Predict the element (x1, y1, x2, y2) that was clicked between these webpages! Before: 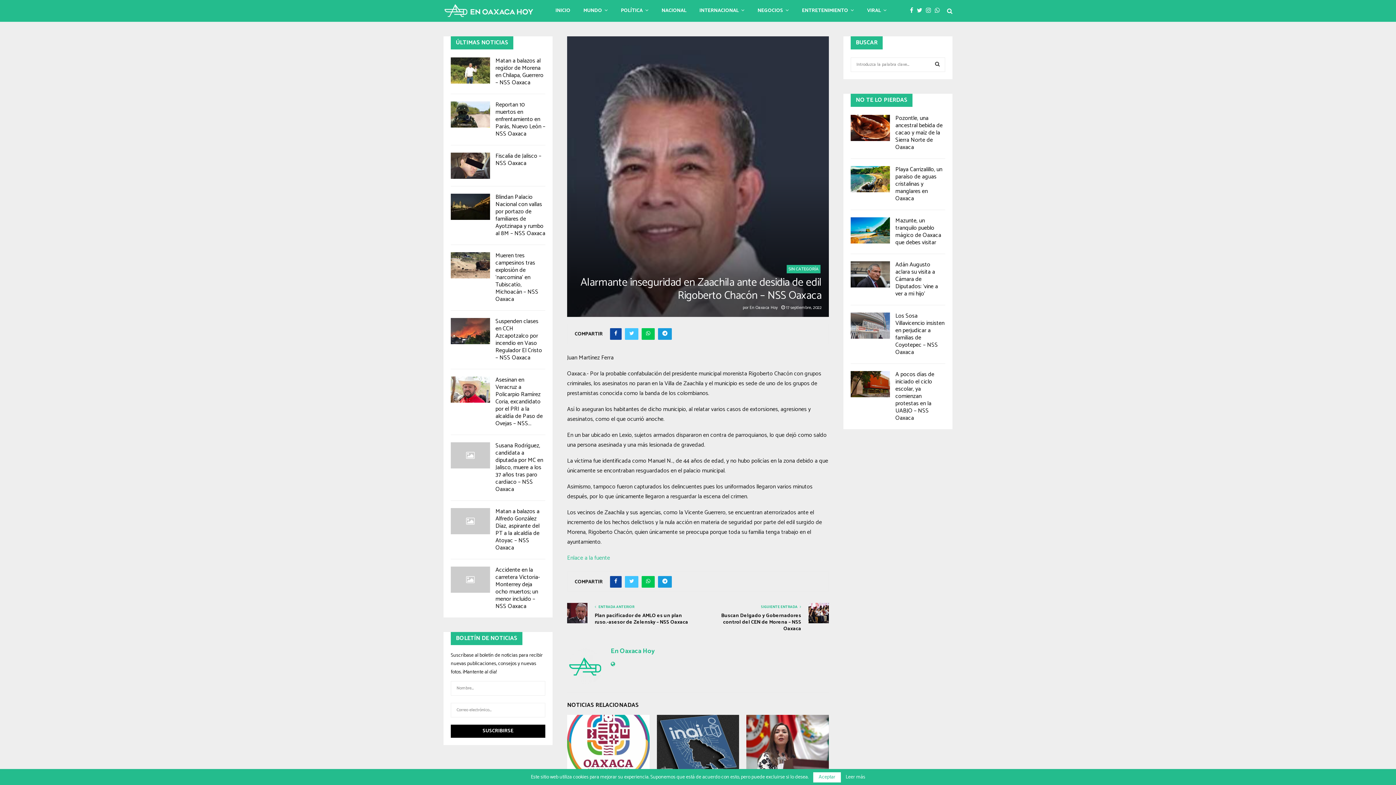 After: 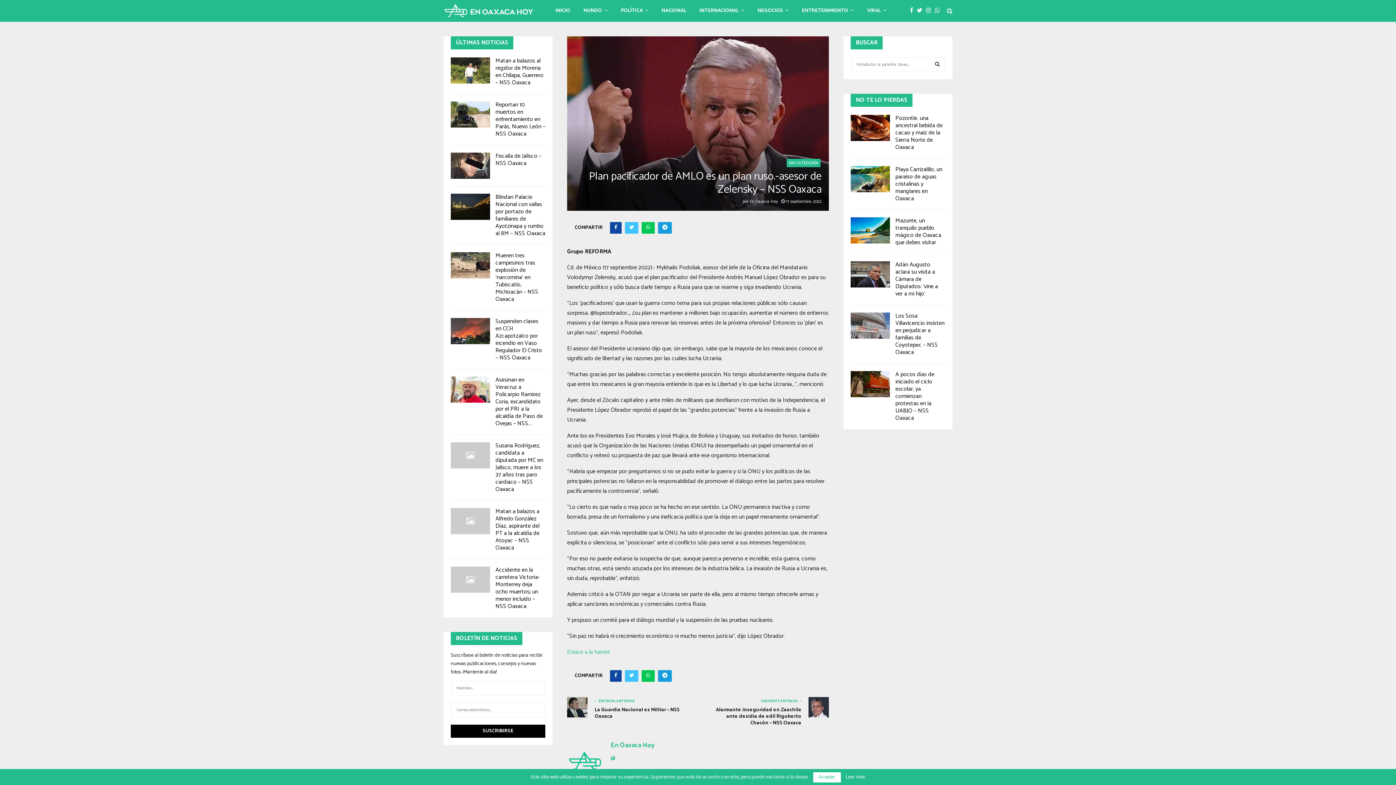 Action: label: Plan pacificador de AMLO es un plan ruso.-asesor de Zelensky – NSS Oaxaca bbox: (594, 612, 688, 627)